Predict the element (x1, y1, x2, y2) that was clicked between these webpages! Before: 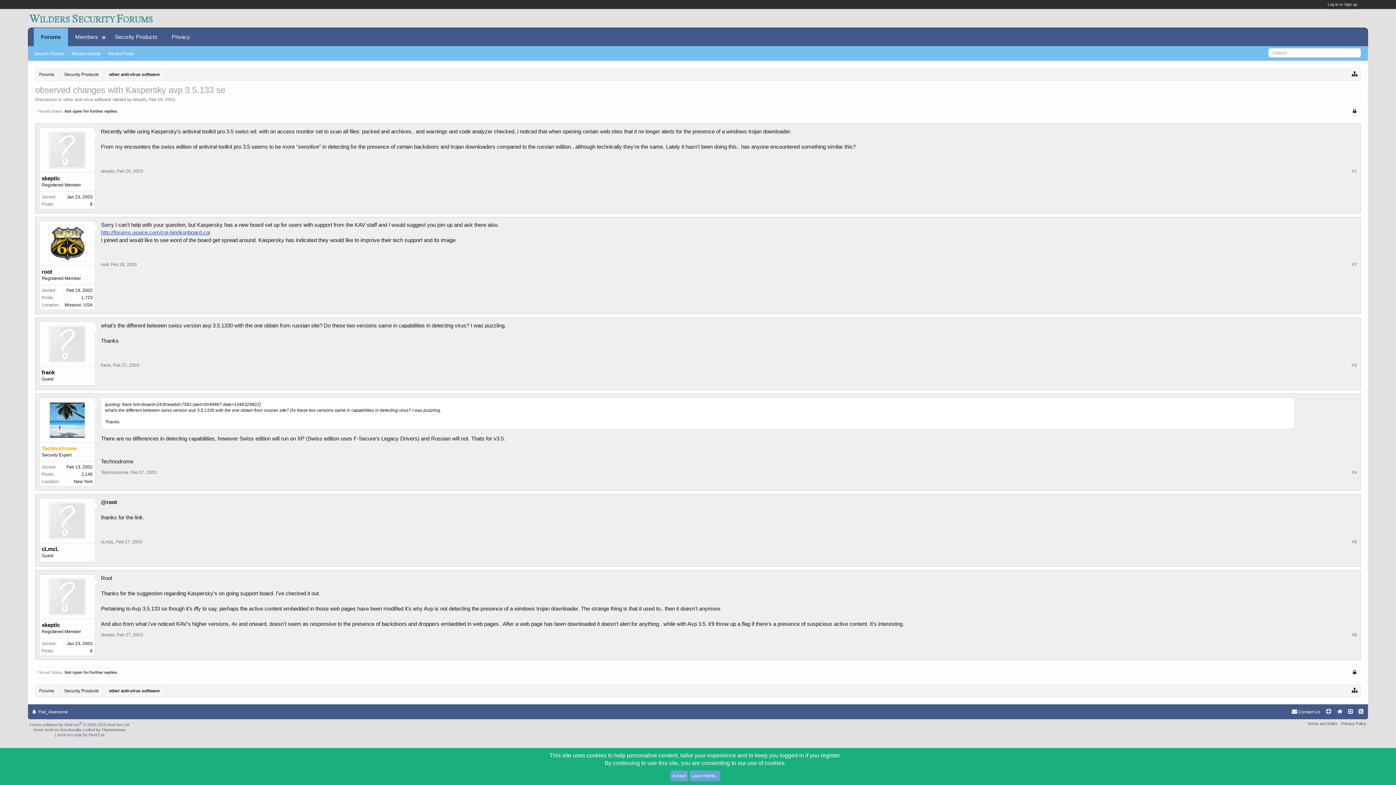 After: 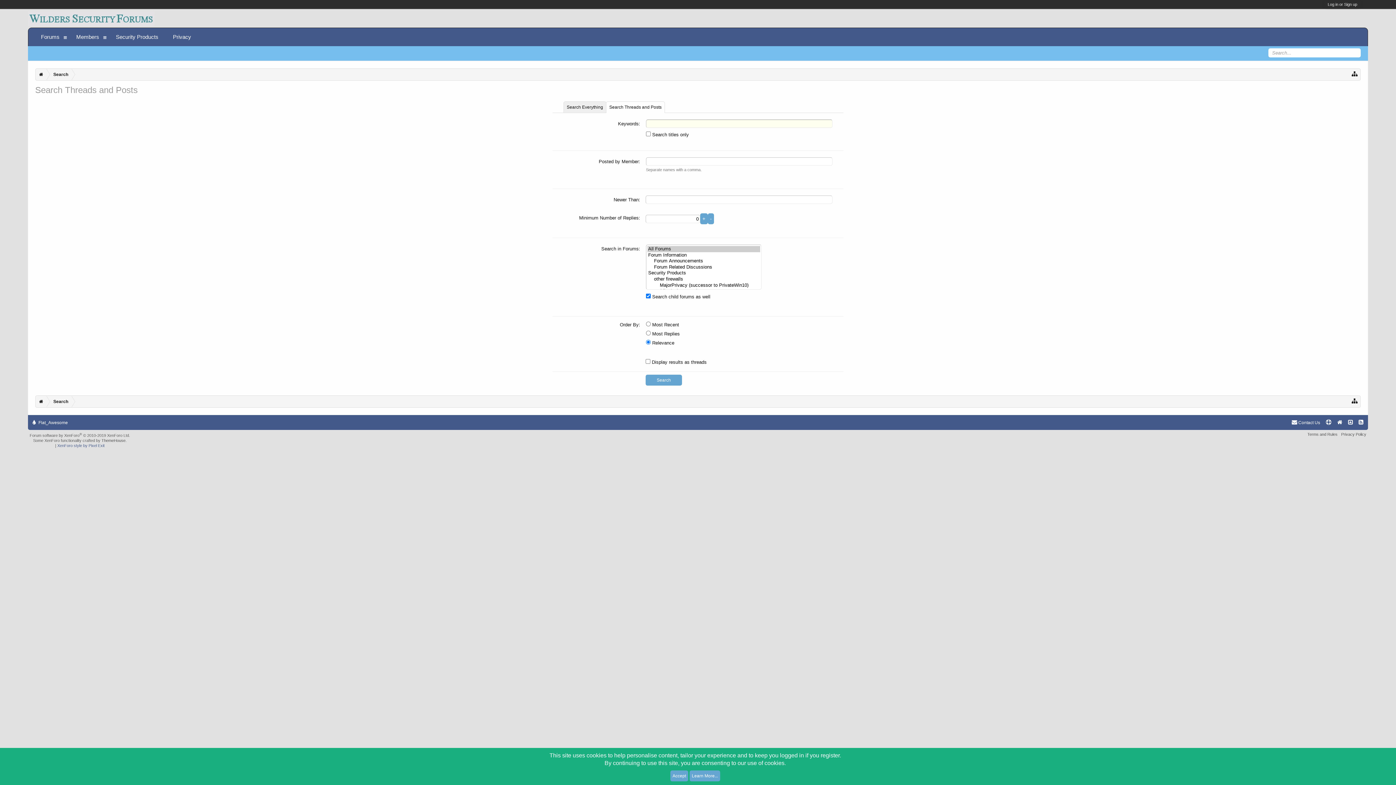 Action: label: Search Forums bbox: (30, 46, 68, 60)